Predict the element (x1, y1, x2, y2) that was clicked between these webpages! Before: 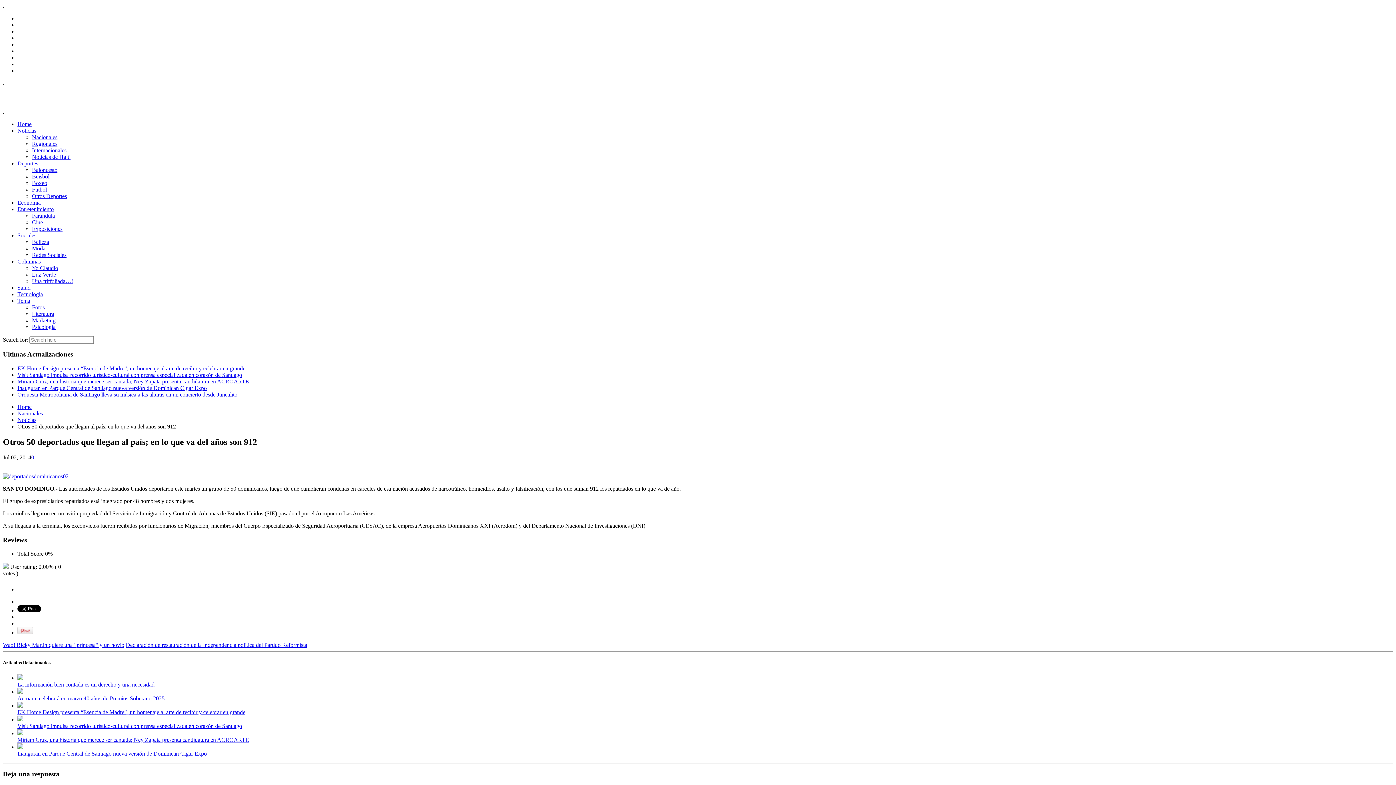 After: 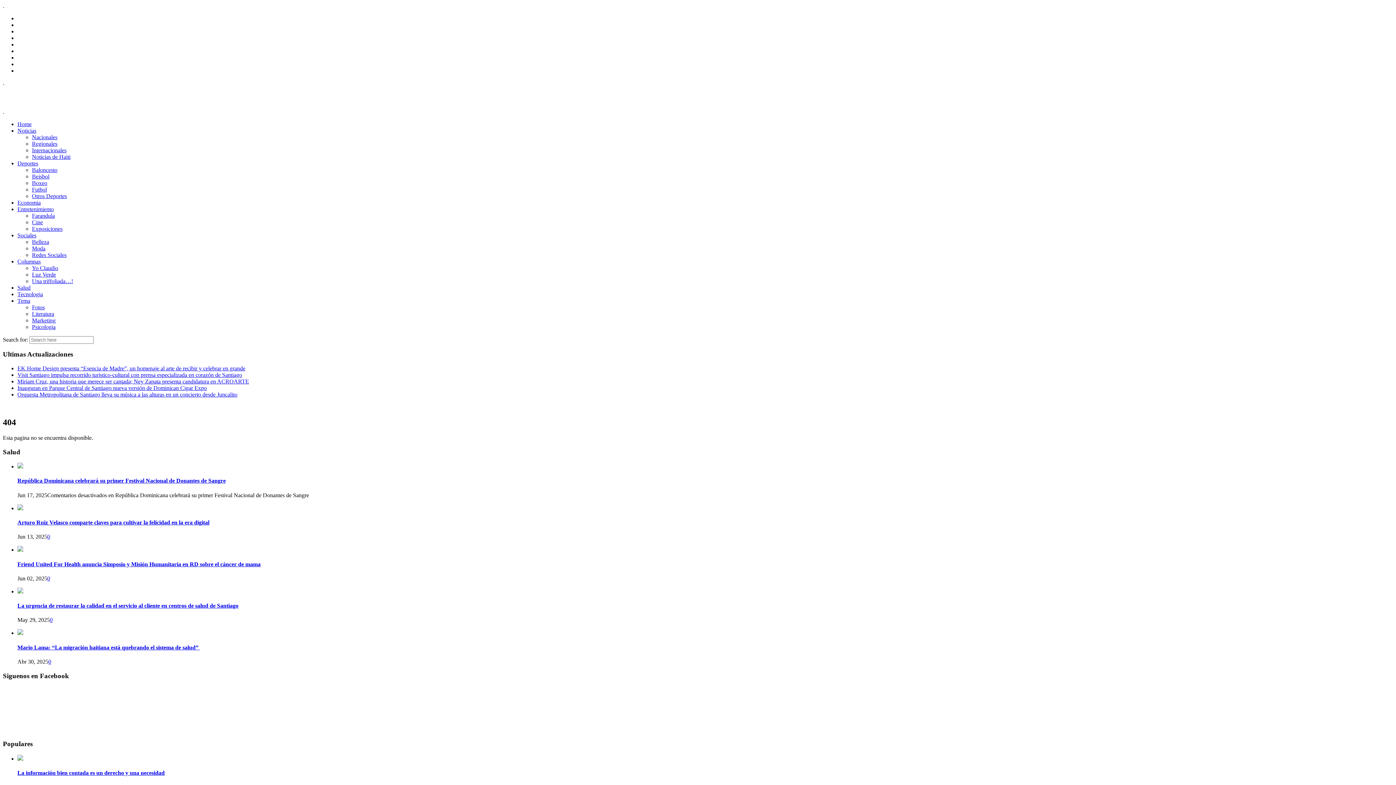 Action: bbox: (2, 473, 68, 479)